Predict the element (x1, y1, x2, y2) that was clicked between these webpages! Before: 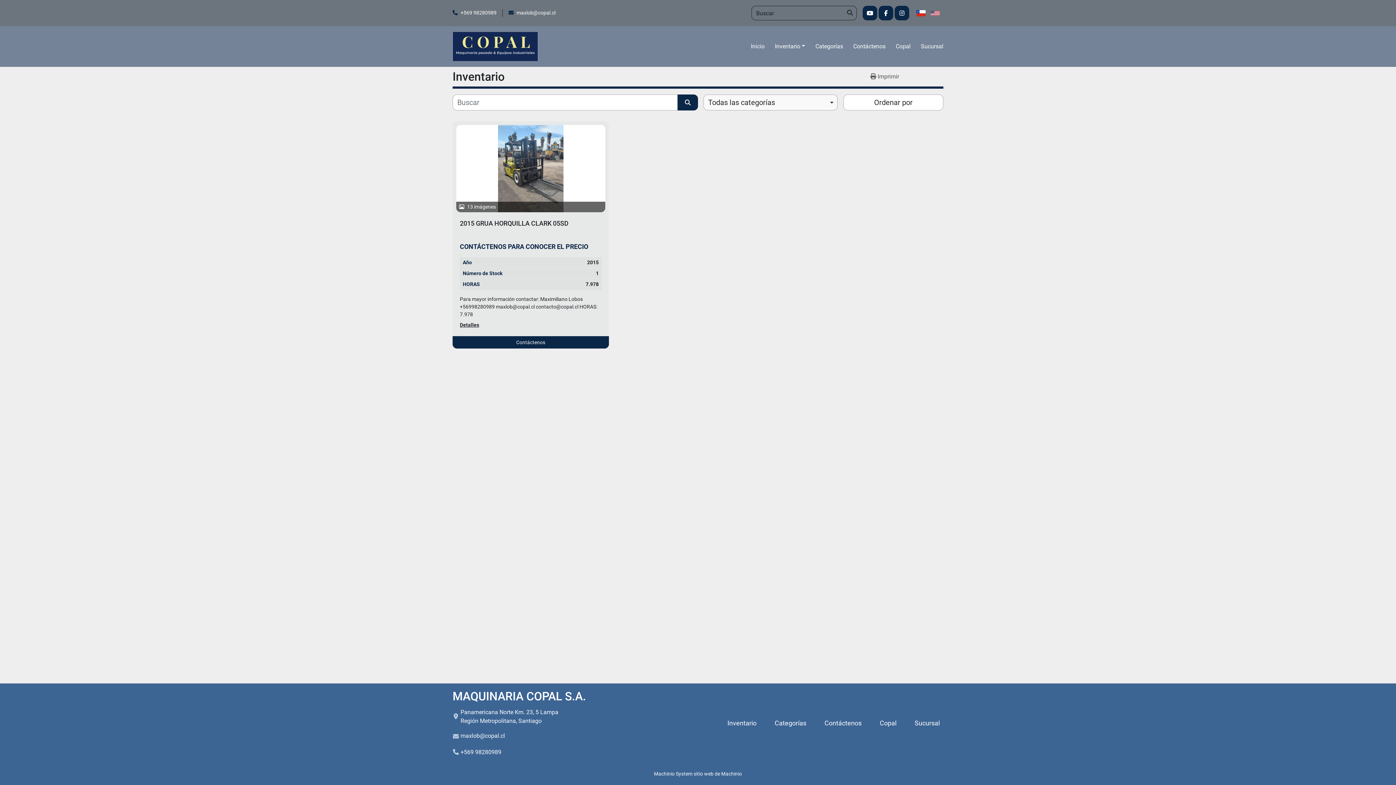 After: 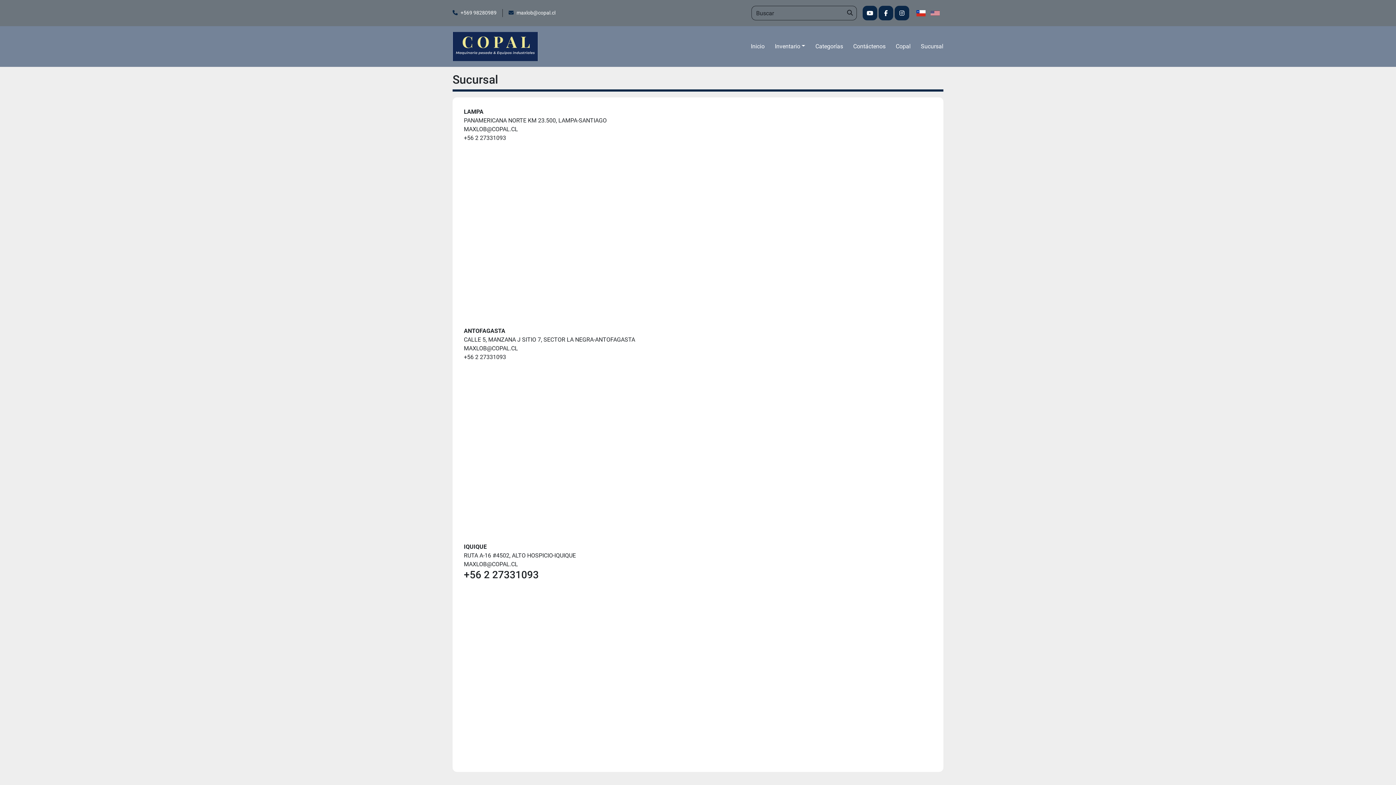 Action: bbox: (921, 42, 943, 51) label: Sucursal